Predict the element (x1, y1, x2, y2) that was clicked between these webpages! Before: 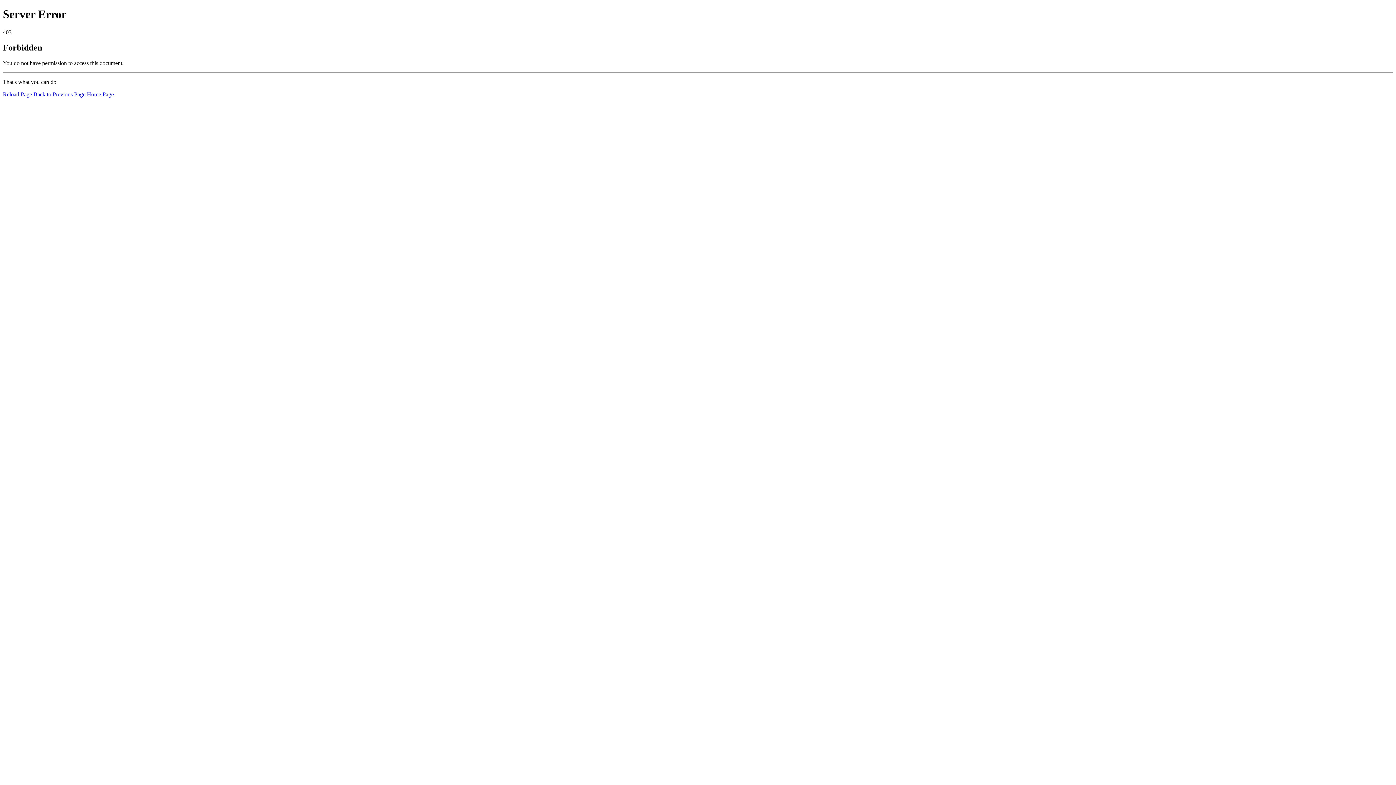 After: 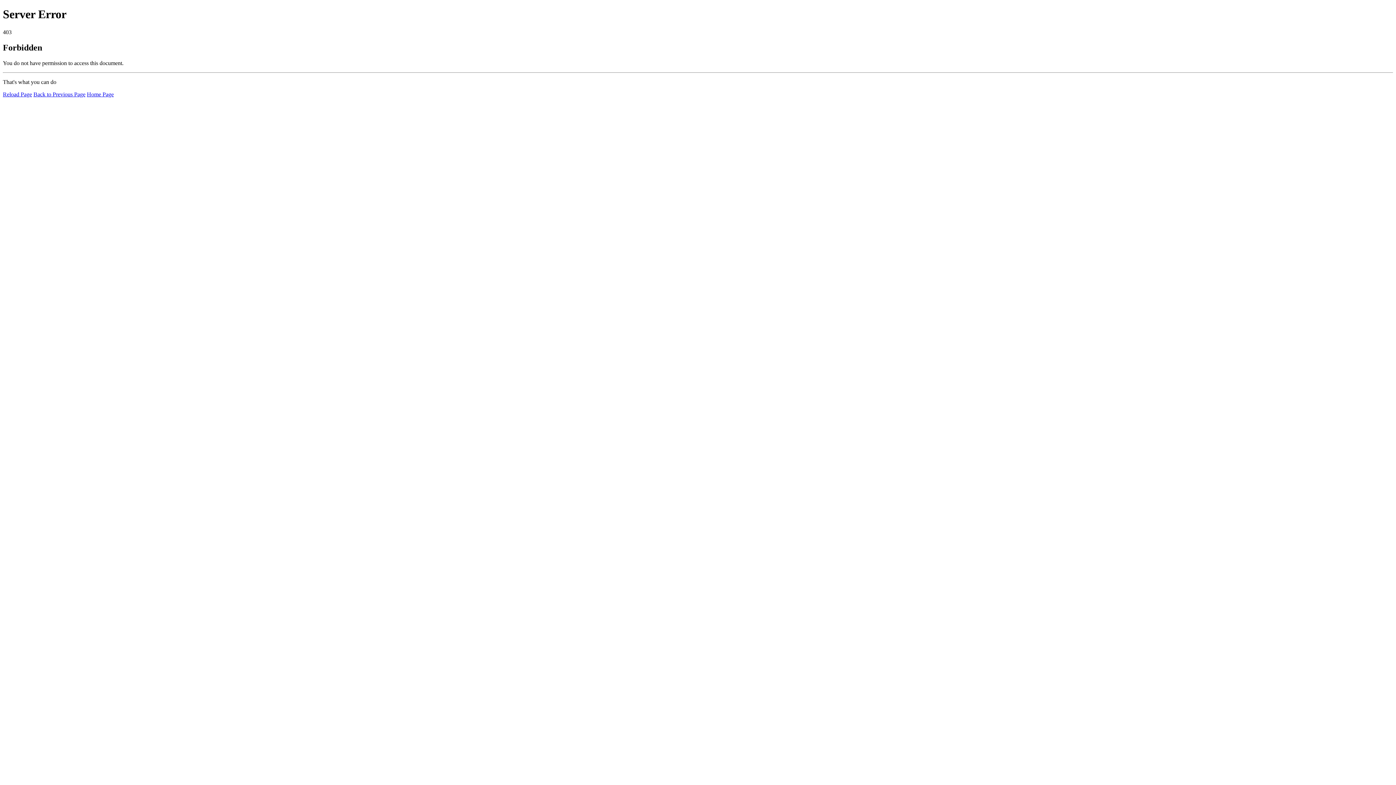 Action: bbox: (86, 91, 113, 97) label: Home Page